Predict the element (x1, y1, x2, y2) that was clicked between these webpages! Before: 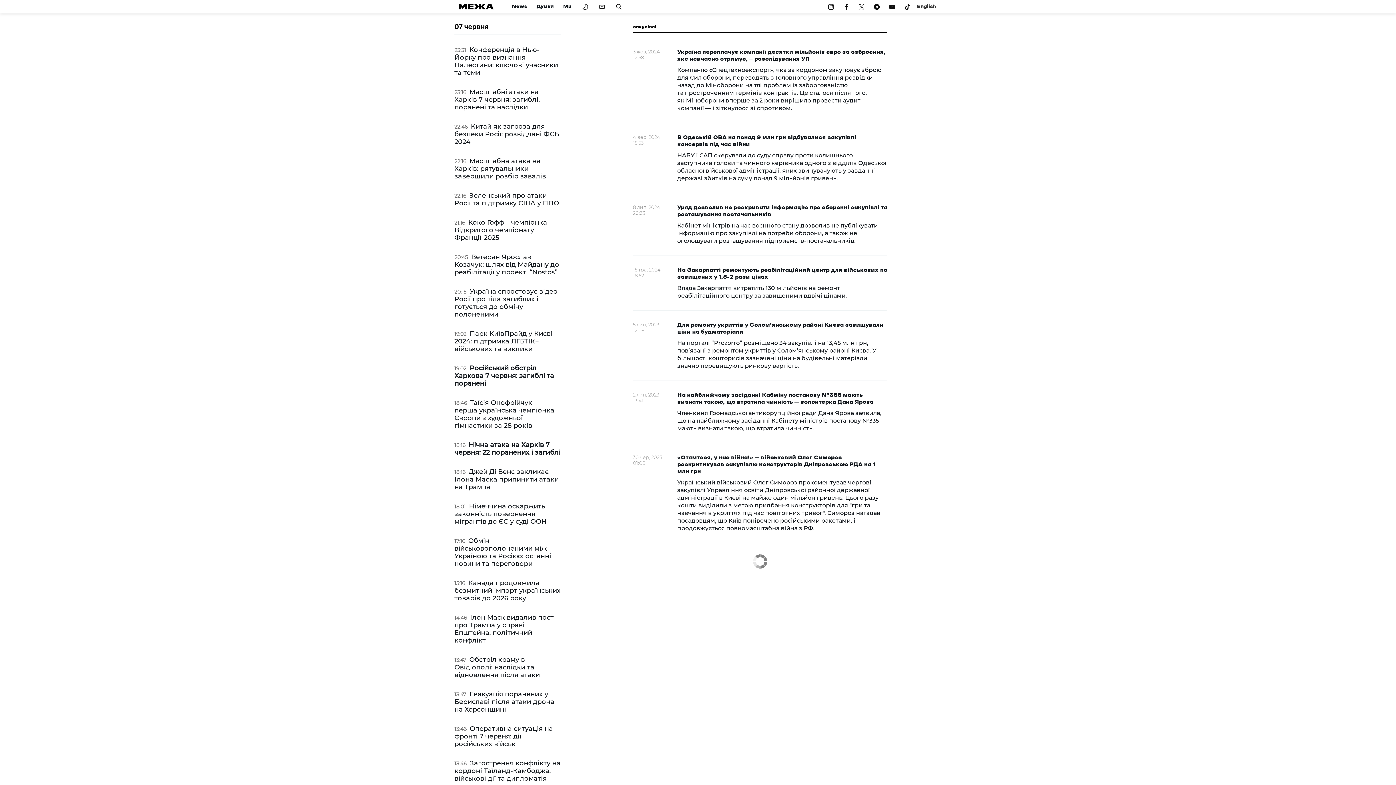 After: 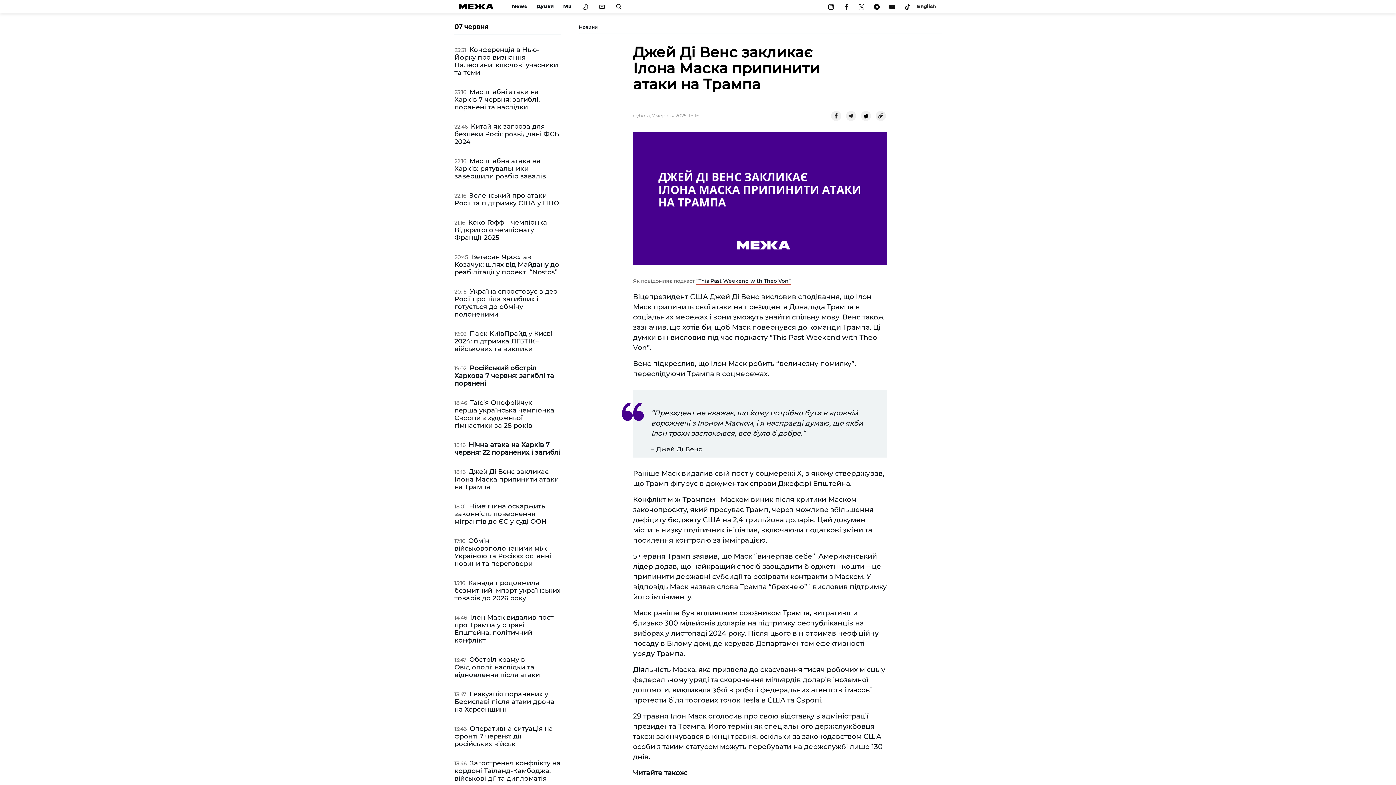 Action: label: Джей Ді Венс закликає Ілона Маска припинити атаки на Трампа bbox: (454, 468, 558, 491)